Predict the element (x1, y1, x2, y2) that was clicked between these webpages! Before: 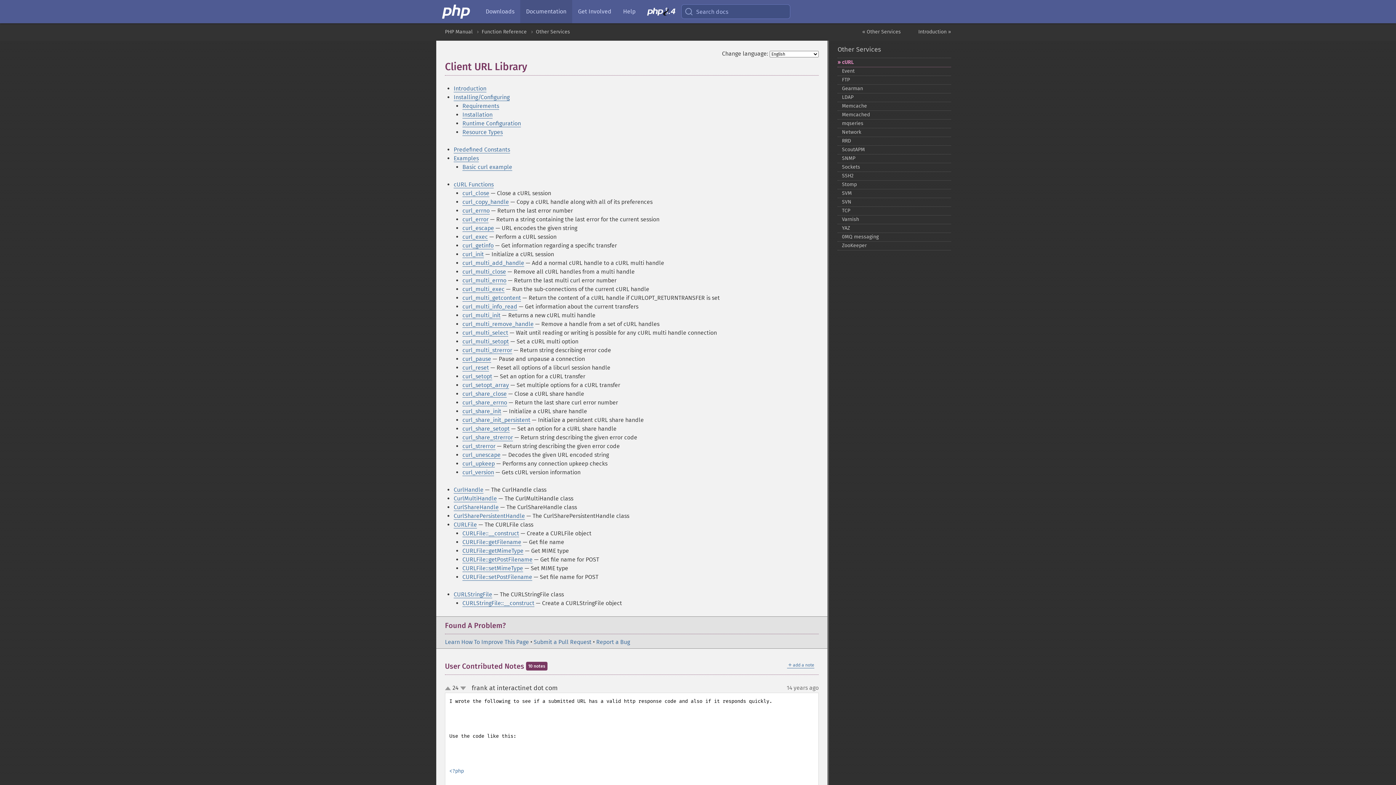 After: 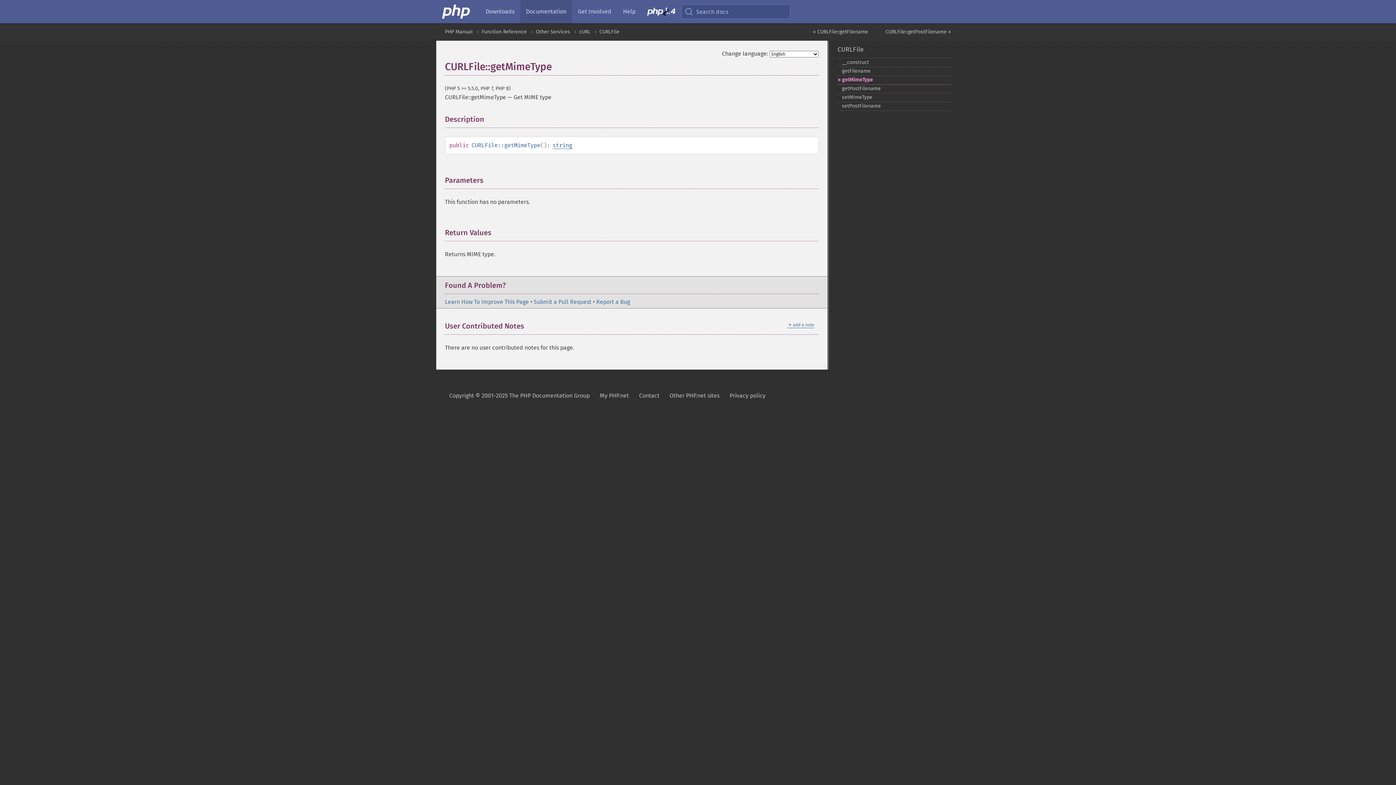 Action: bbox: (462, 547, 523, 554) label: CURLFile::getMimeType